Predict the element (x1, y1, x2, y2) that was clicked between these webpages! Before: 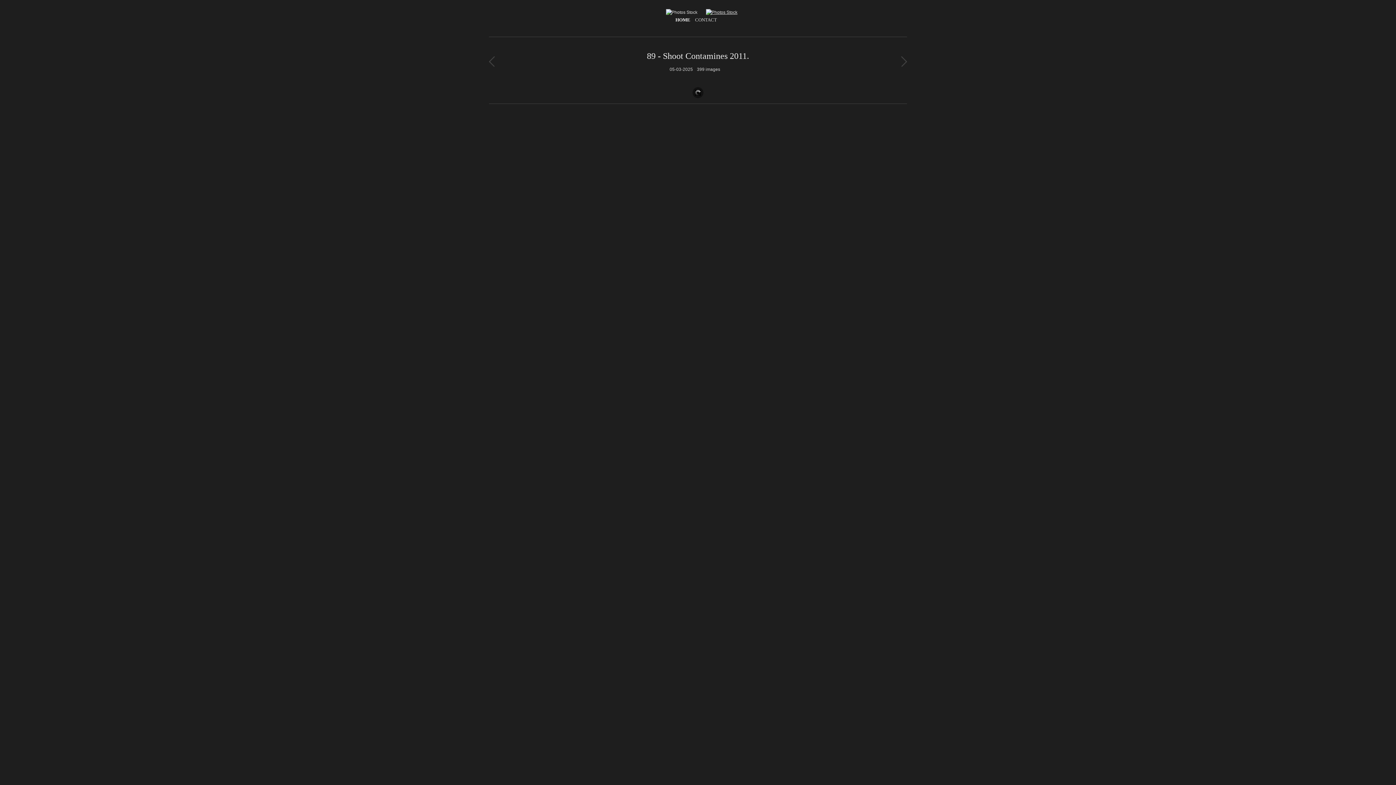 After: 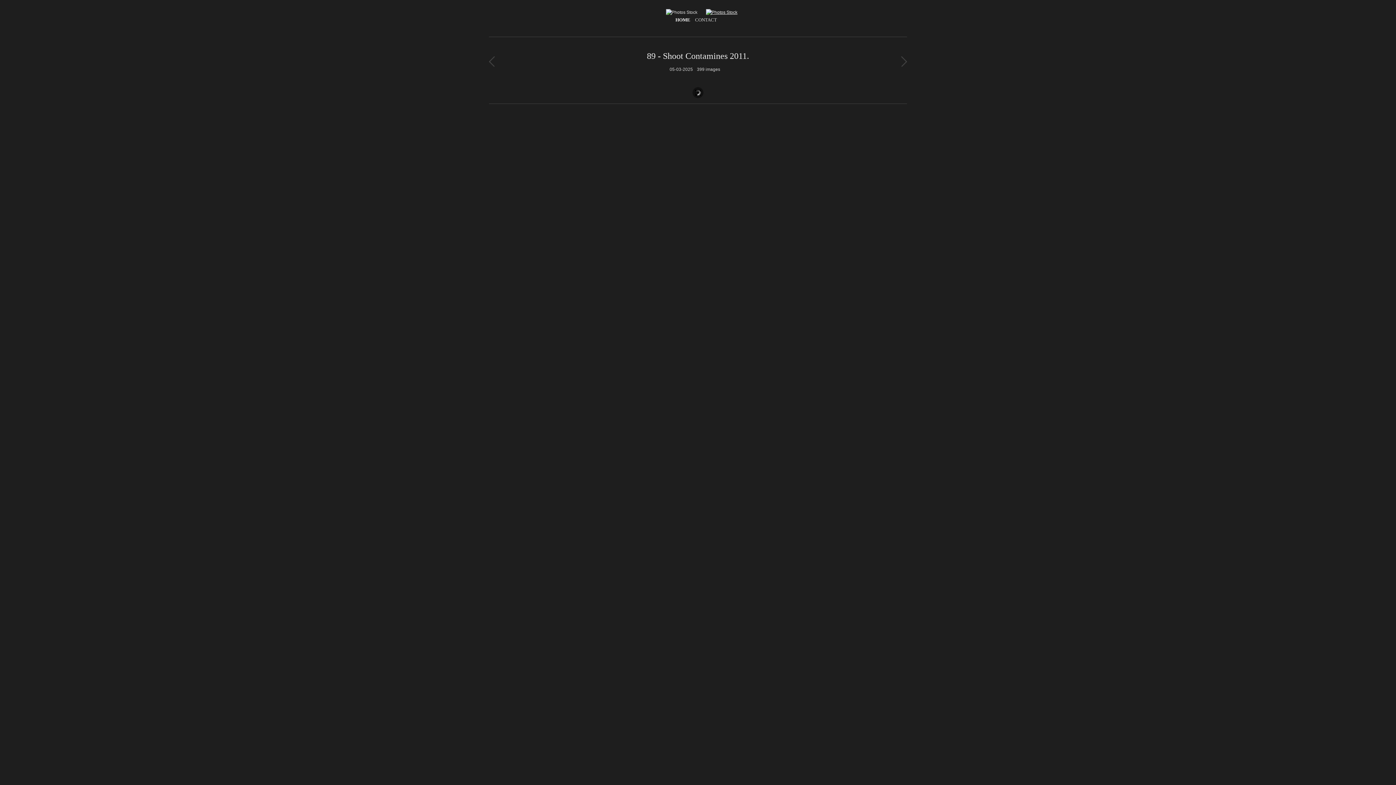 Action: bbox: (706, 9, 737, 14)